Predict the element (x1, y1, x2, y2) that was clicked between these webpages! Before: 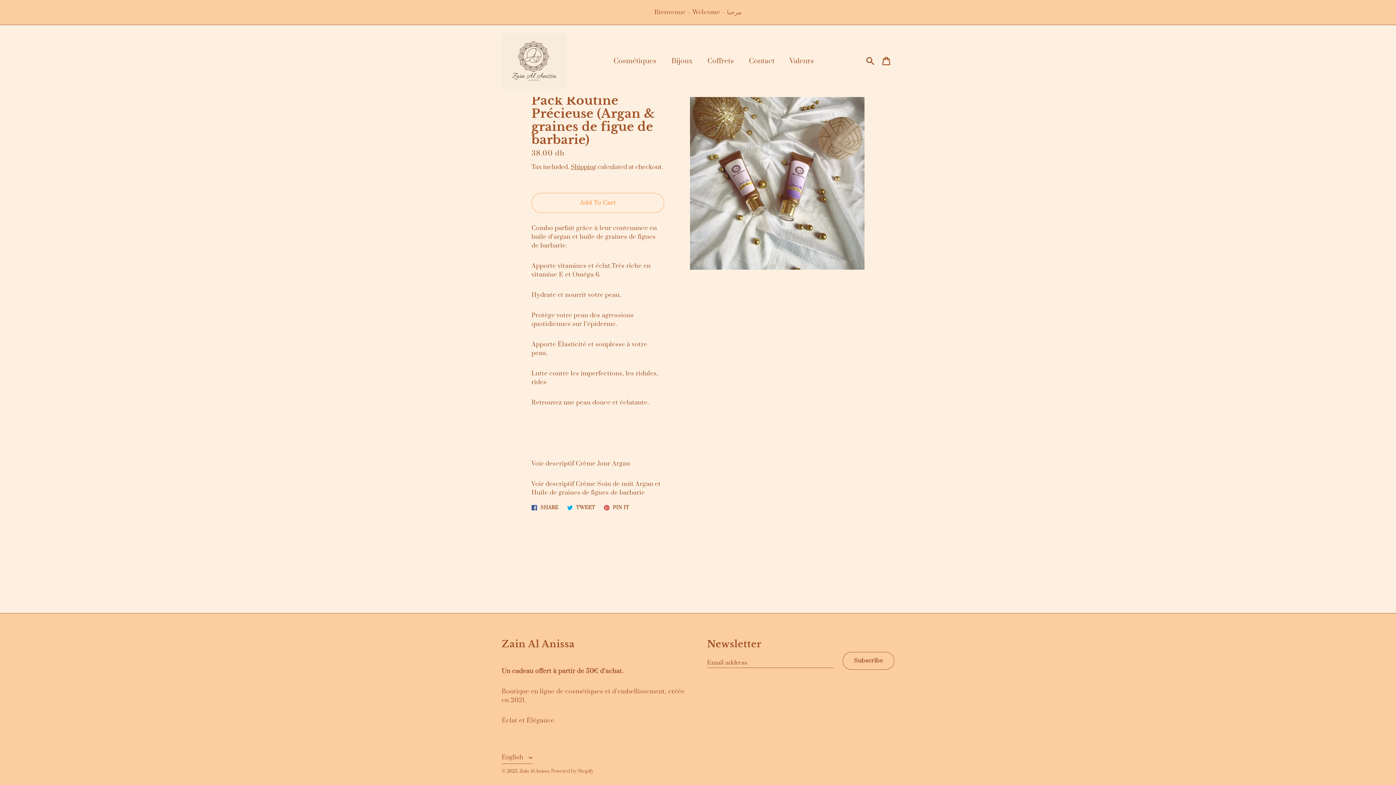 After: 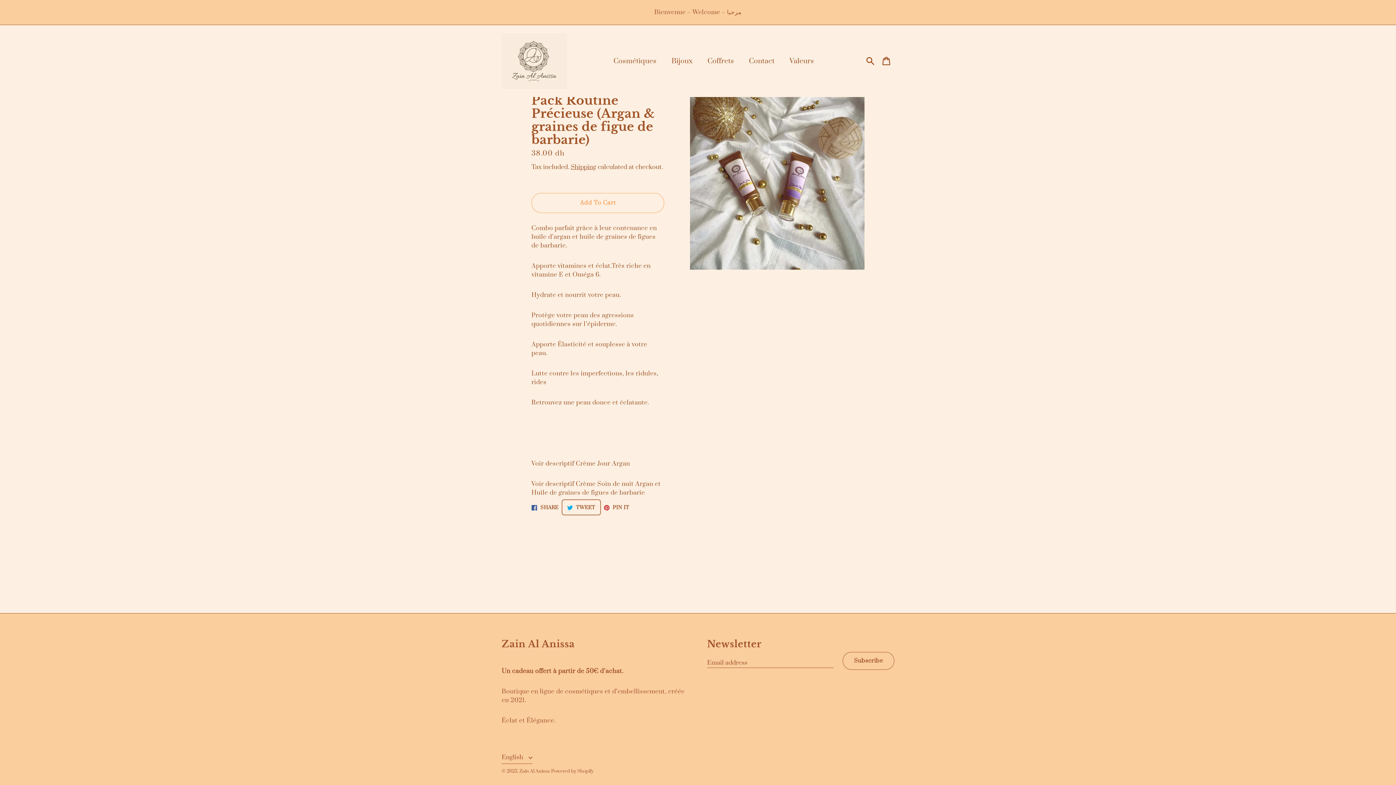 Action: bbox: (563, 501, 598, 513) label:  TWEET
Tweet on Twitter